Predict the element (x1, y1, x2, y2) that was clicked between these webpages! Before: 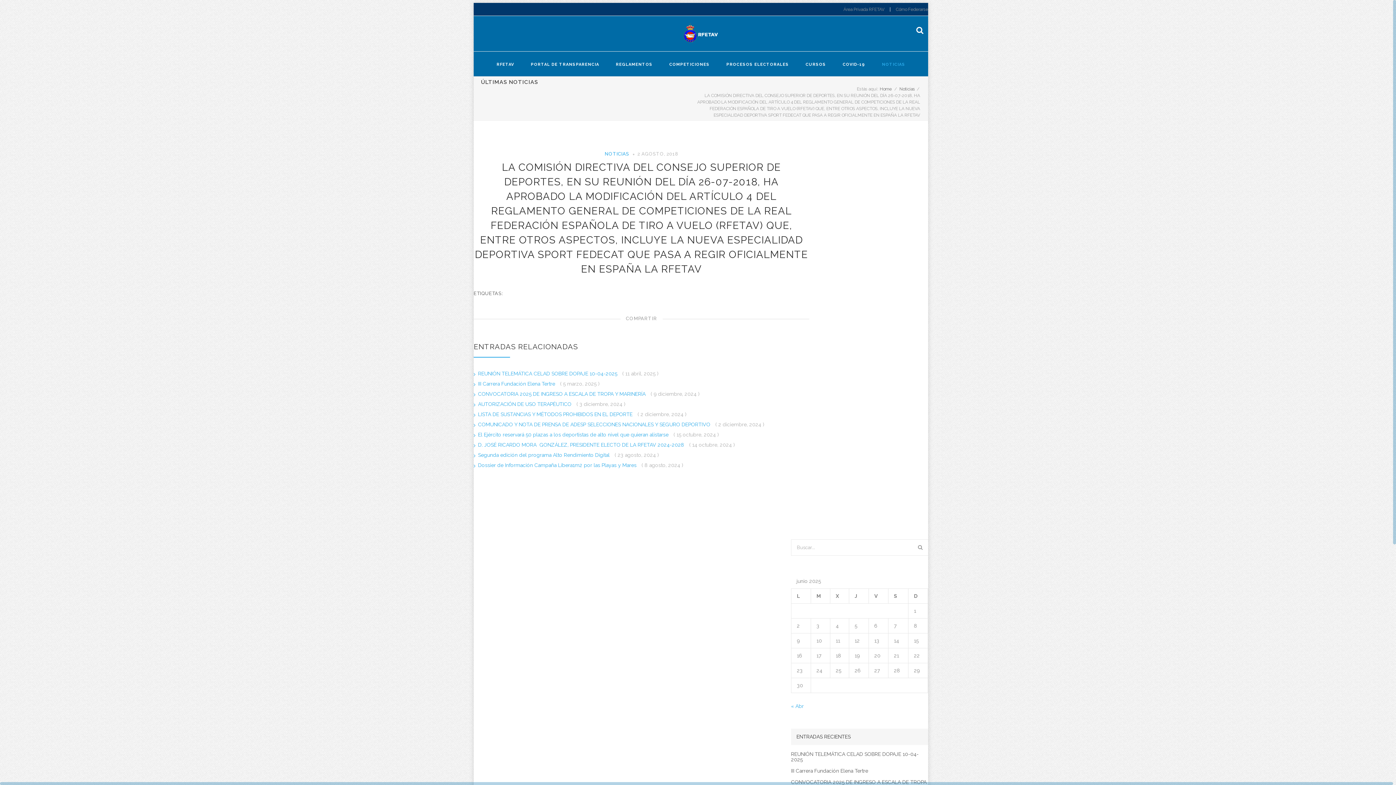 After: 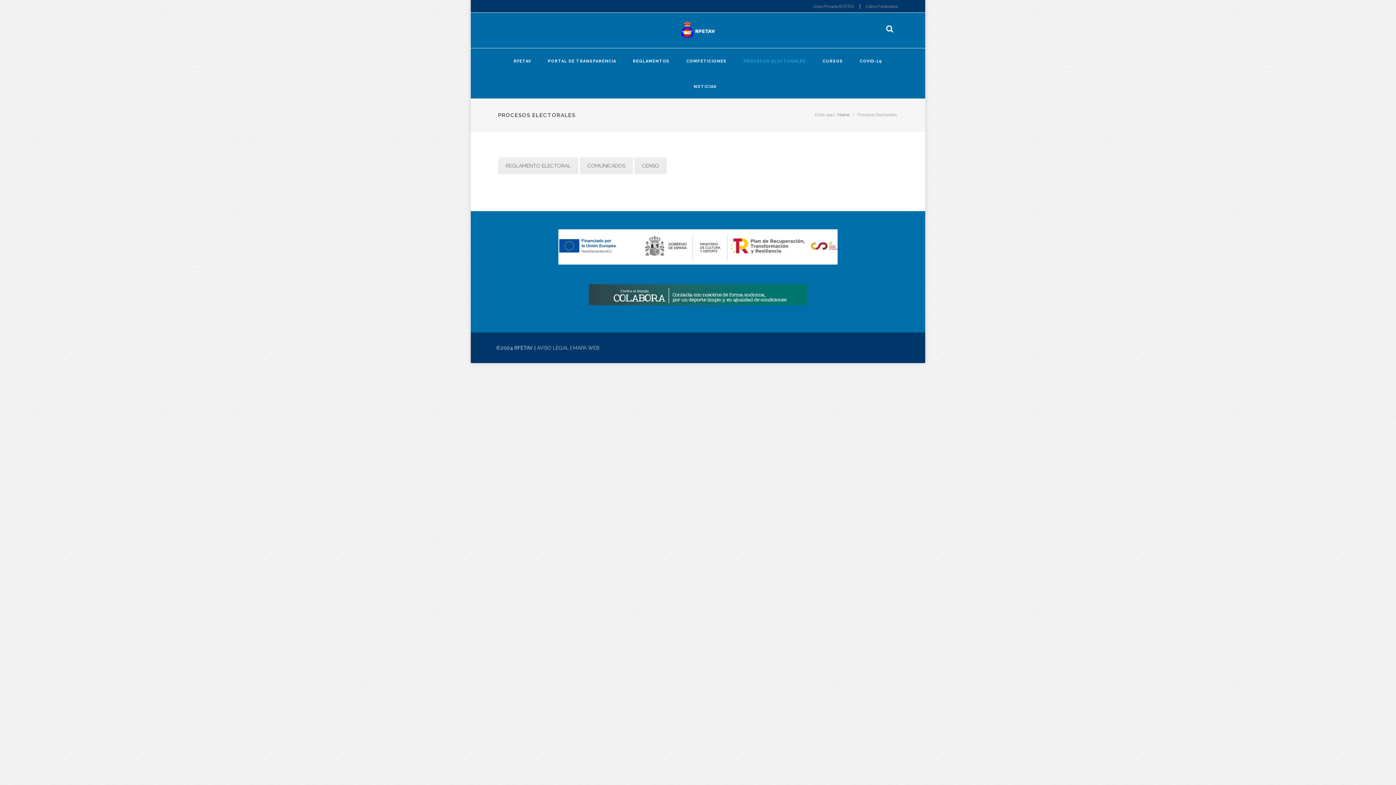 Action: bbox: (726, 62, 789, 66) label: PROCESOS ELECTORALES